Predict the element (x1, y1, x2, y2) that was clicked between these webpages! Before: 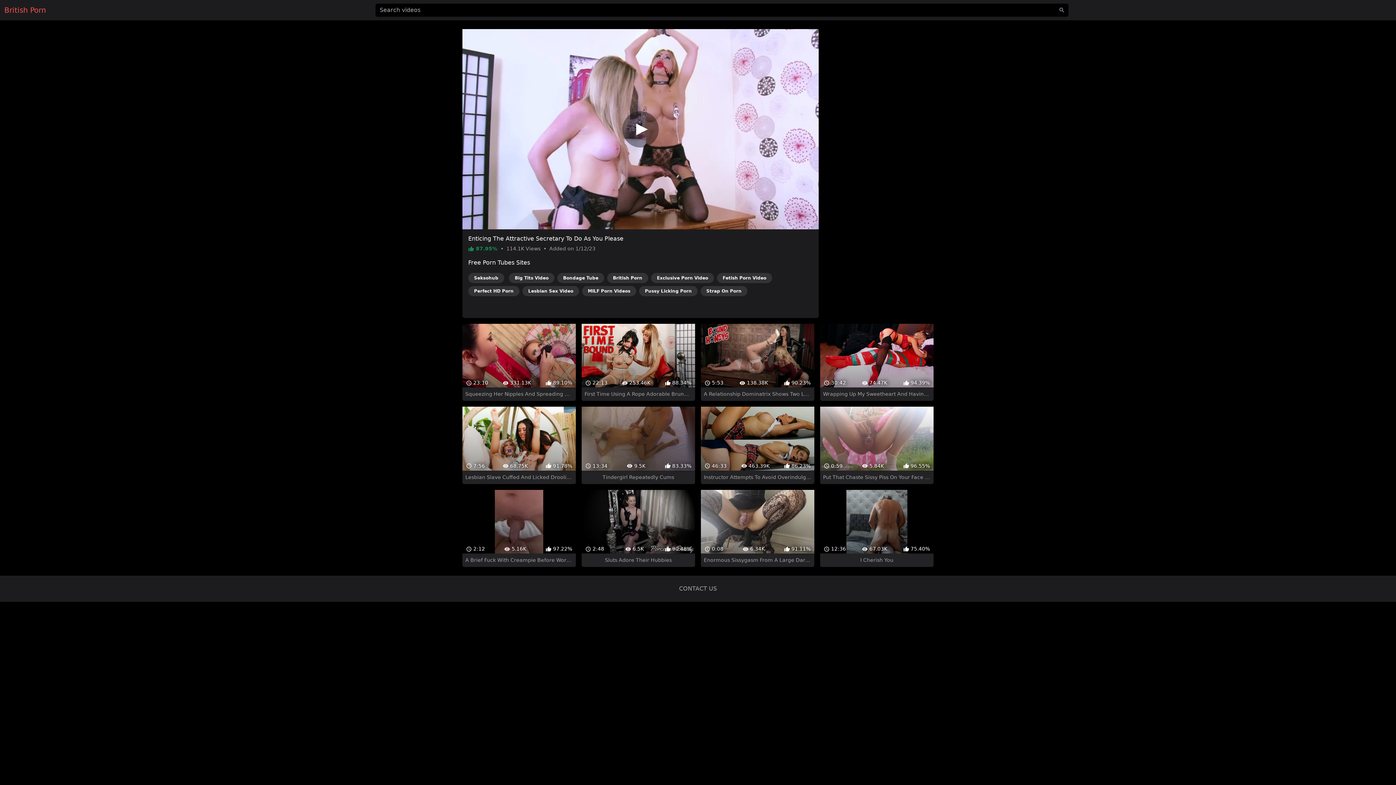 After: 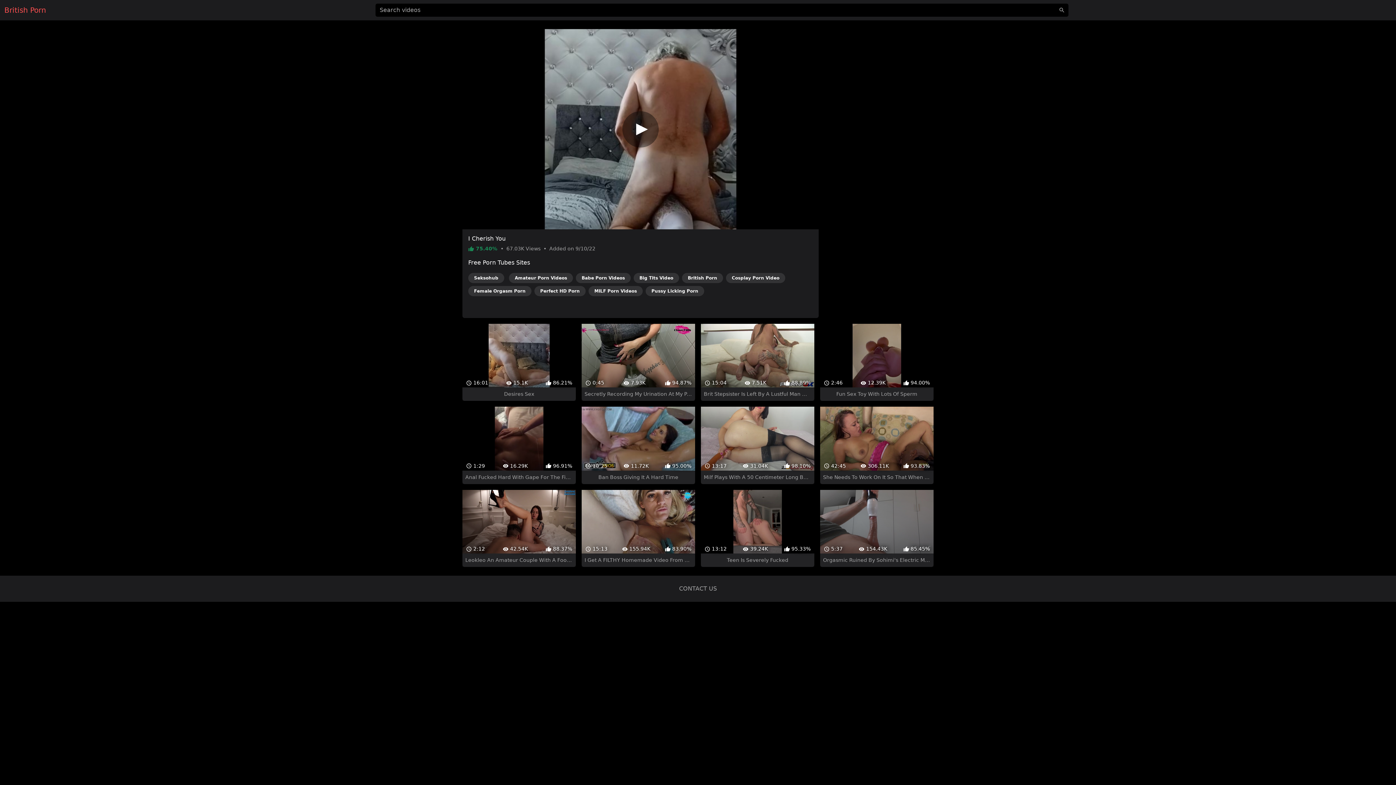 Action: label:  12:36
 67.03K
 75.40%
I Cherish You bbox: (820, 477, 933, 554)